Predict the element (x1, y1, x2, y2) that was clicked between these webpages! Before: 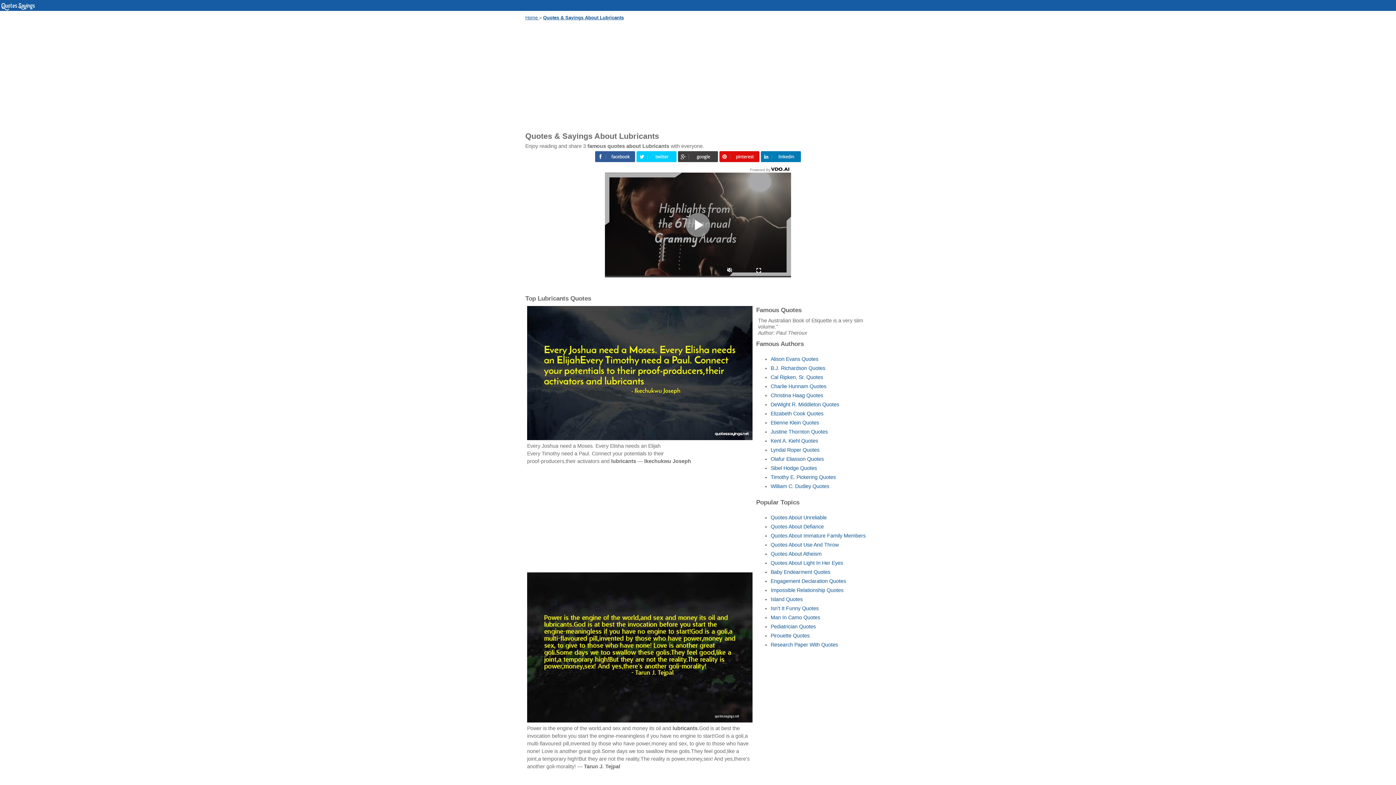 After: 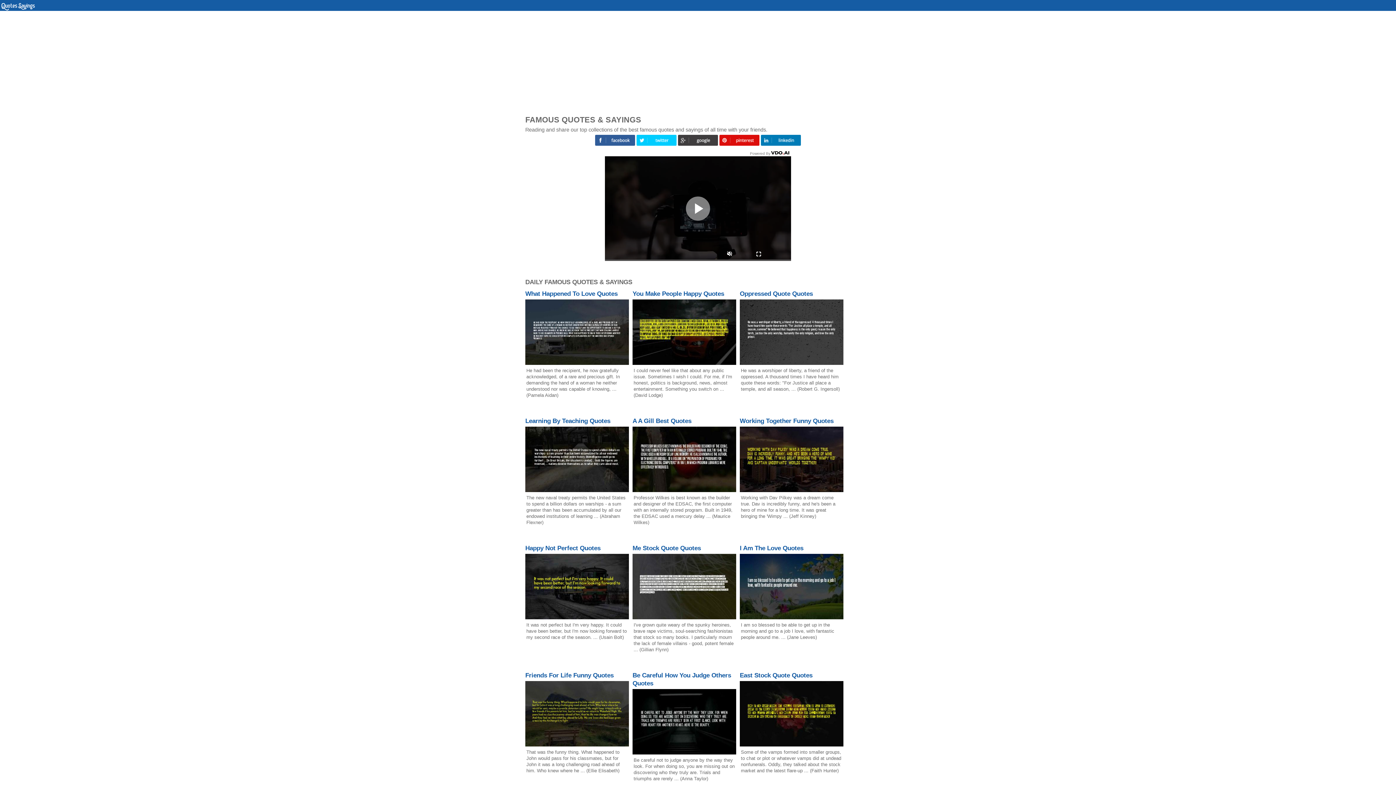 Action: bbox: (525, 14, 539, 20) label: Home 